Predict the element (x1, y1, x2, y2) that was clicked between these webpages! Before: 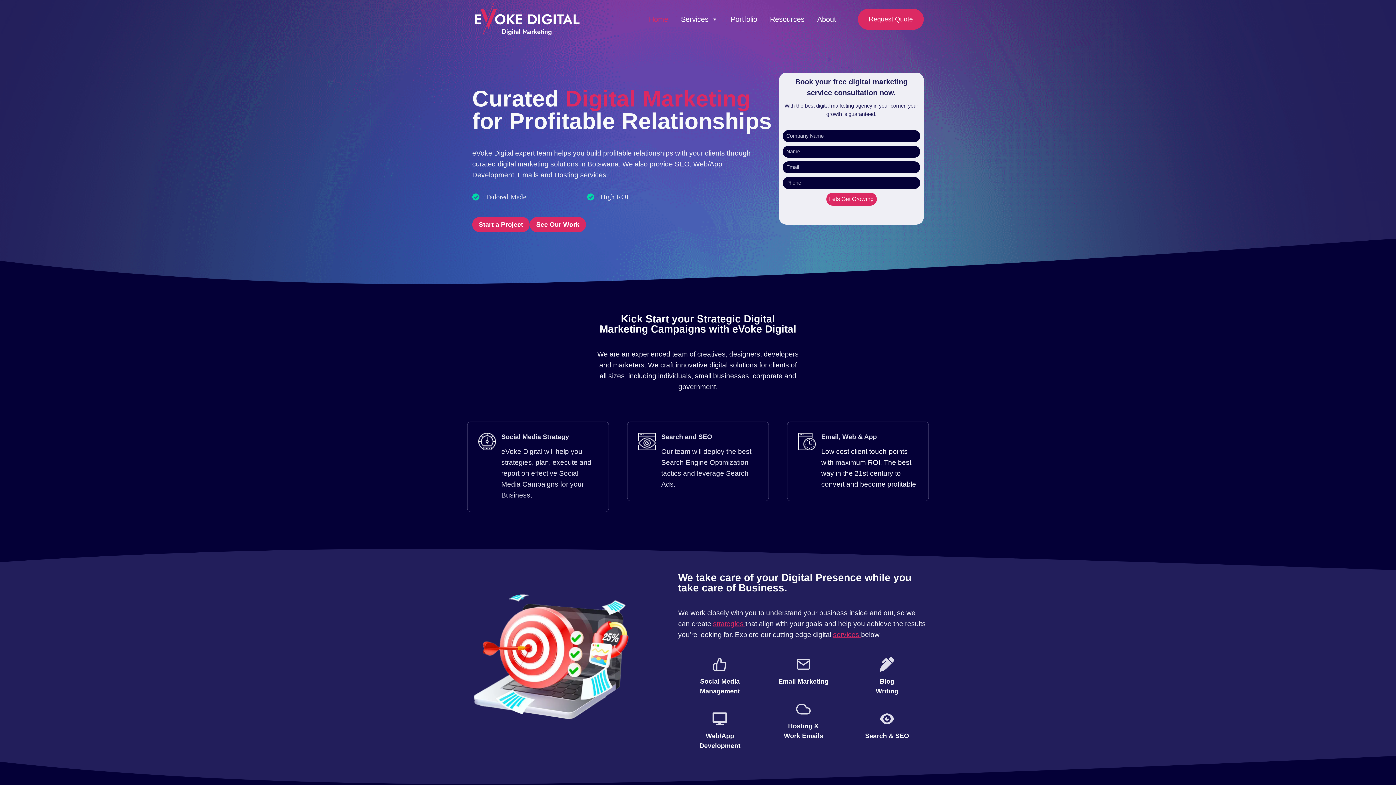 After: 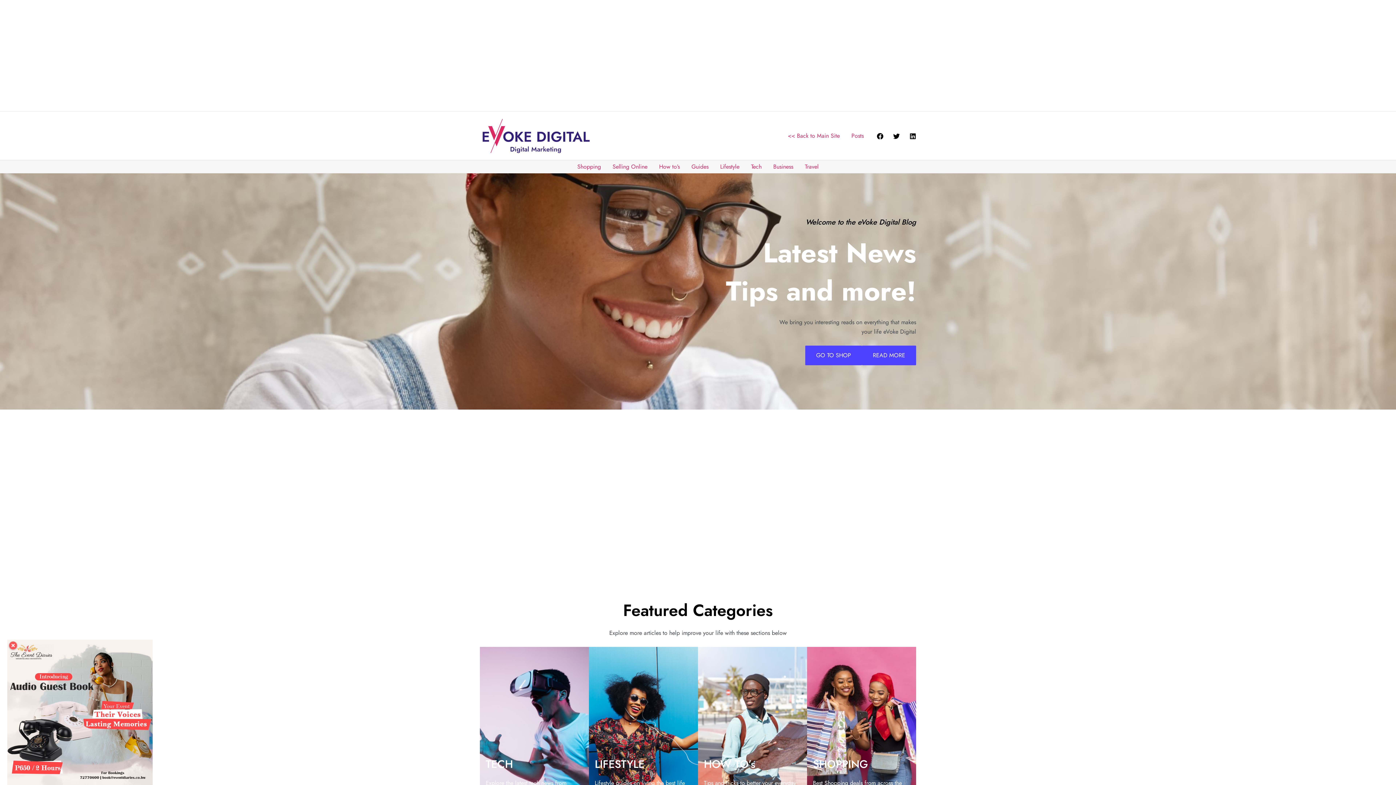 Action: bbox: (713, 620, 745, 628) label: strategies 